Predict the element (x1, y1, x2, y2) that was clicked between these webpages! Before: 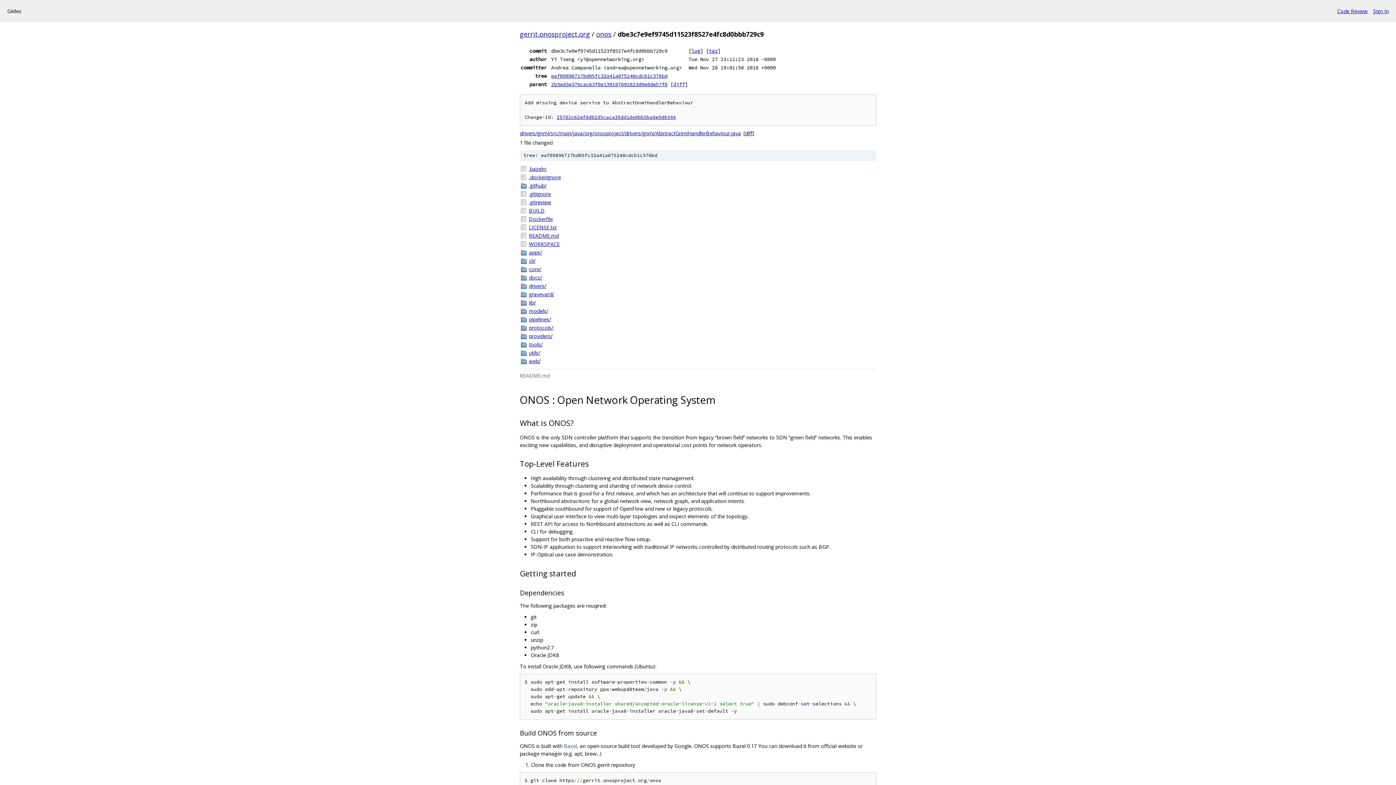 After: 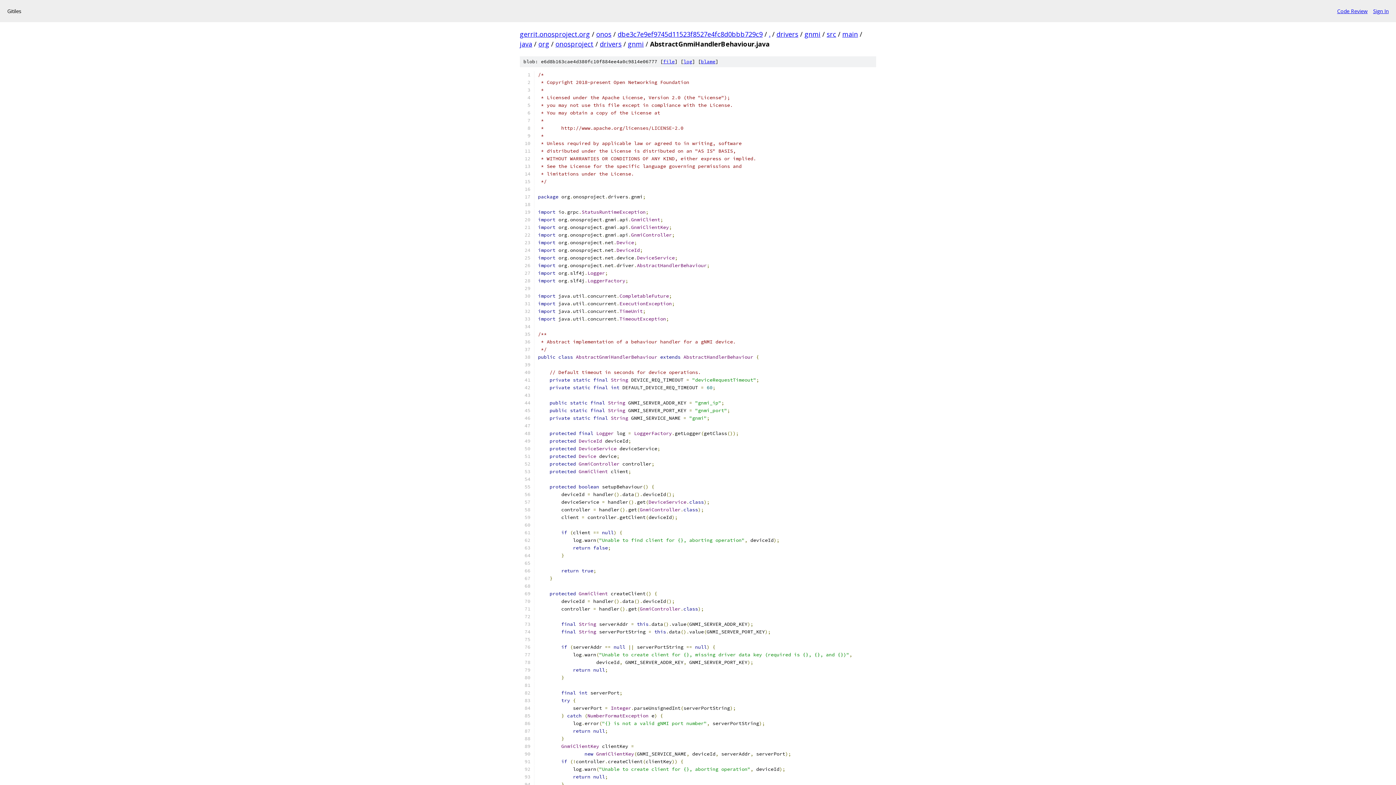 Action: bbox: (520, 129, 741, 136) label: drivers/gnmi/src/main/java/org/onosproject/drivers/gnmi/AbstractGnmiHandlerBehaviour.java